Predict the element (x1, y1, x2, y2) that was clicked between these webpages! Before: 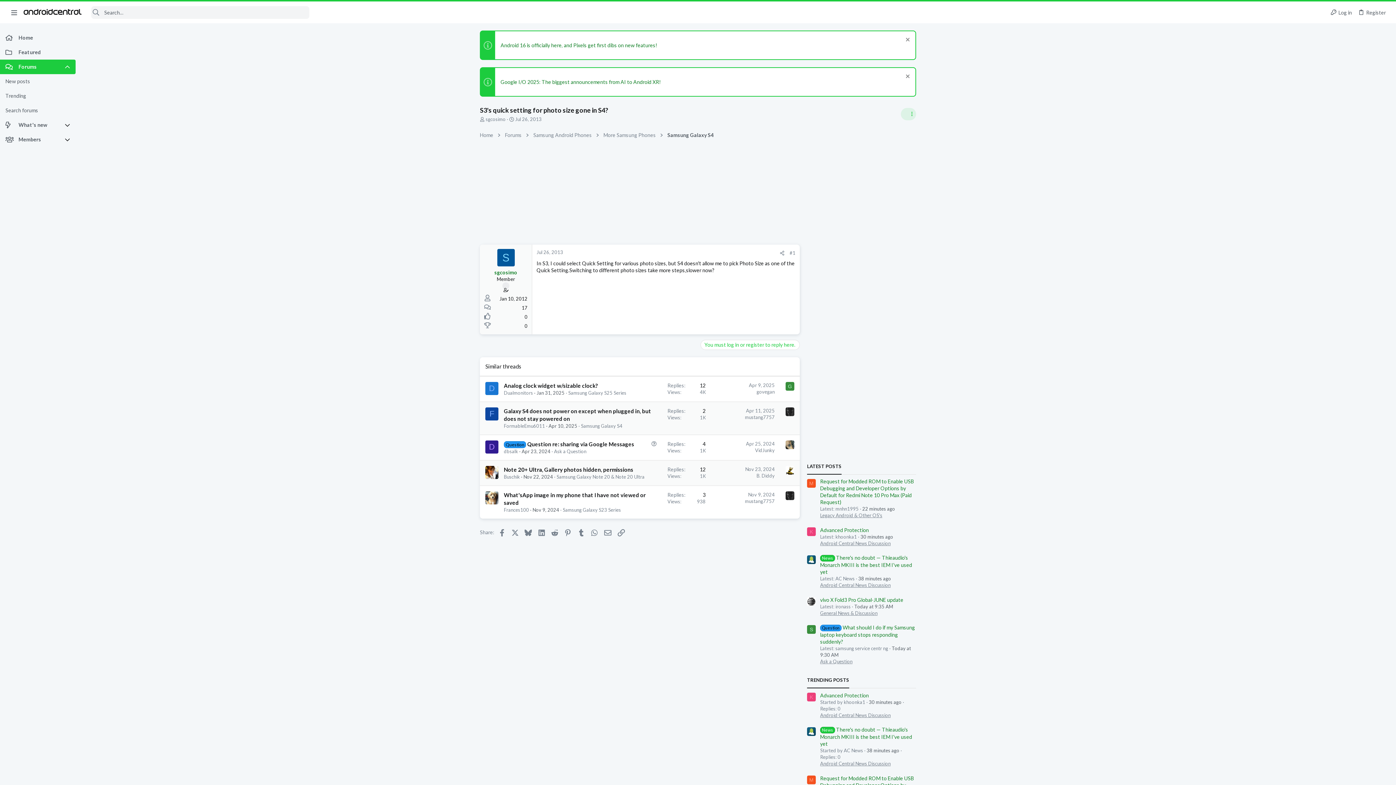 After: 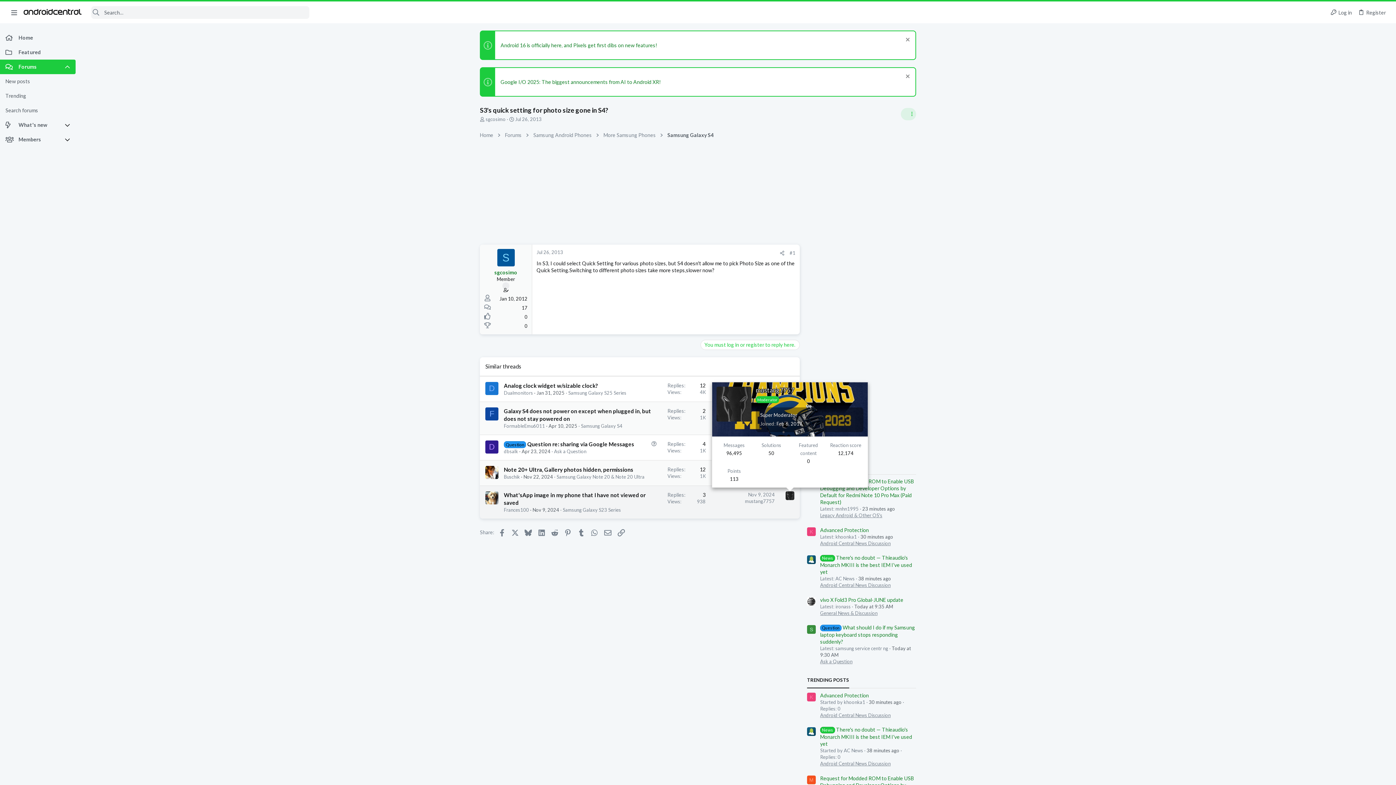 Action: bbox: (785, 491, 794, 500)